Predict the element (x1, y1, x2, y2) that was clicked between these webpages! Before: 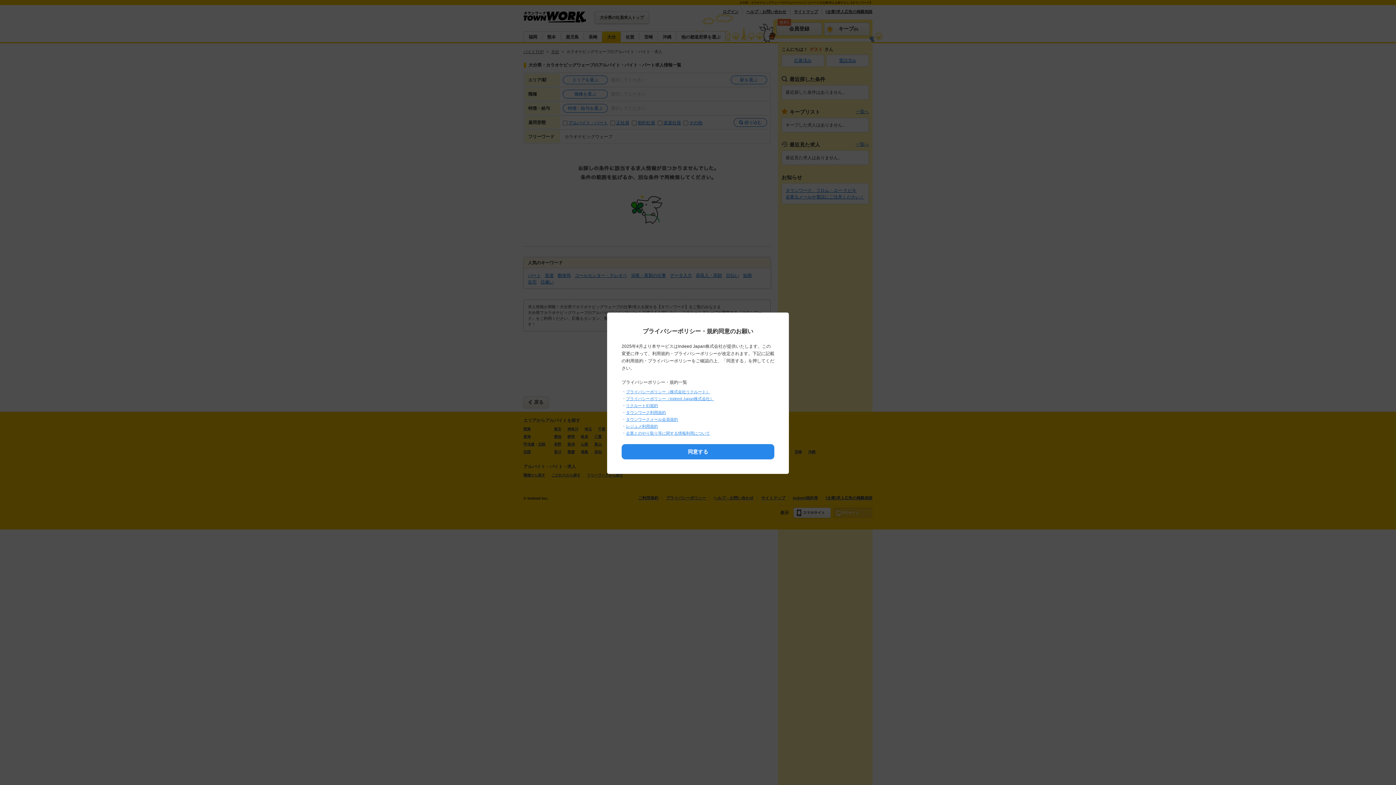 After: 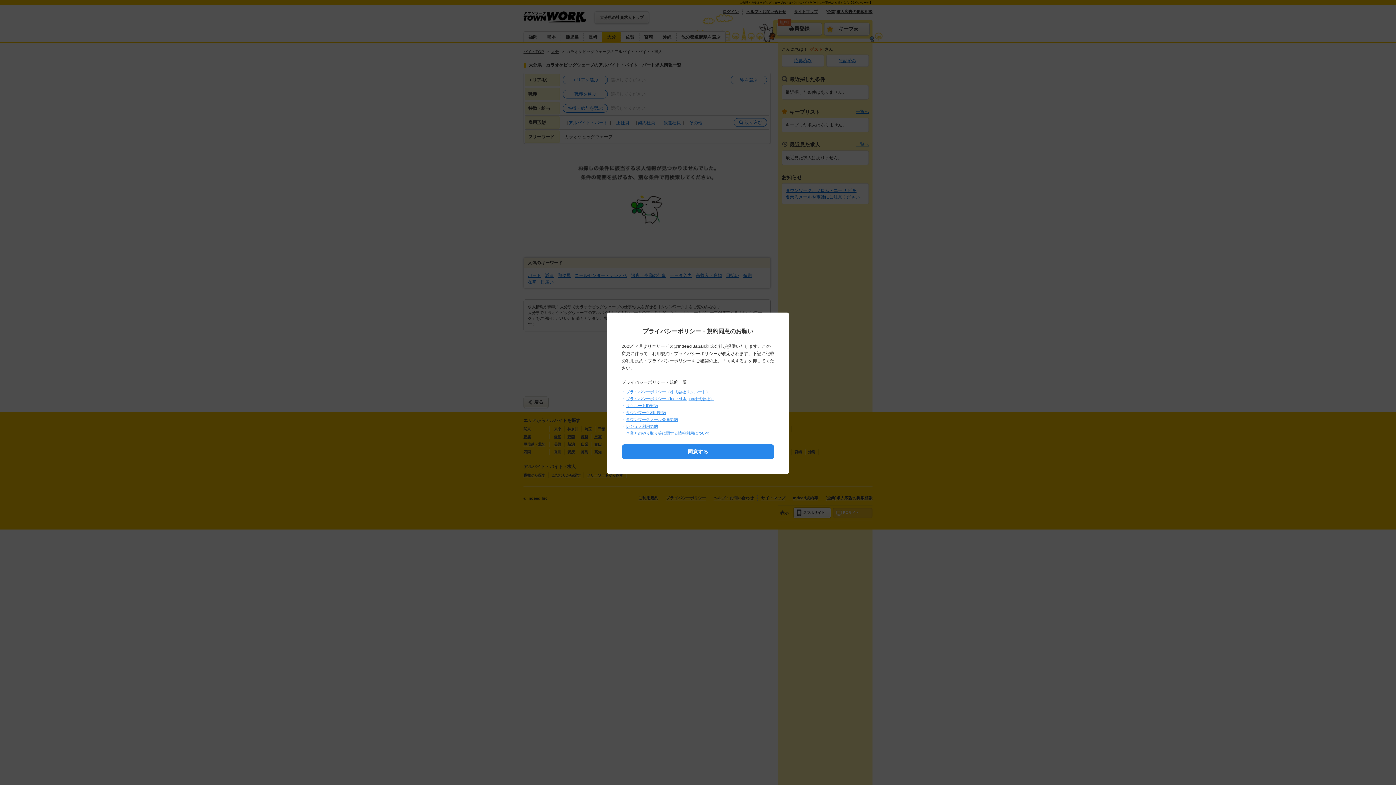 Action: bbox: (626, 424, 658, 428) label: レジュメ利用規約